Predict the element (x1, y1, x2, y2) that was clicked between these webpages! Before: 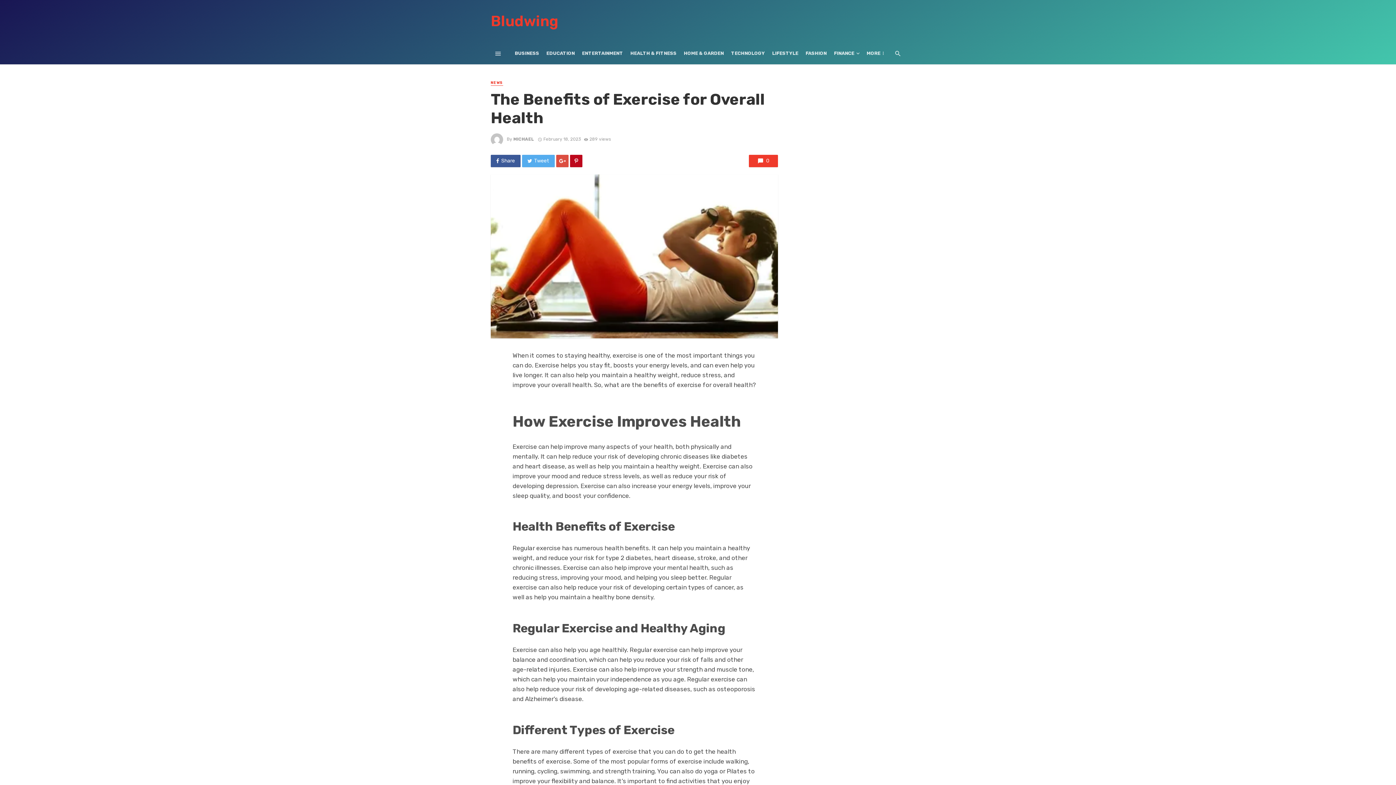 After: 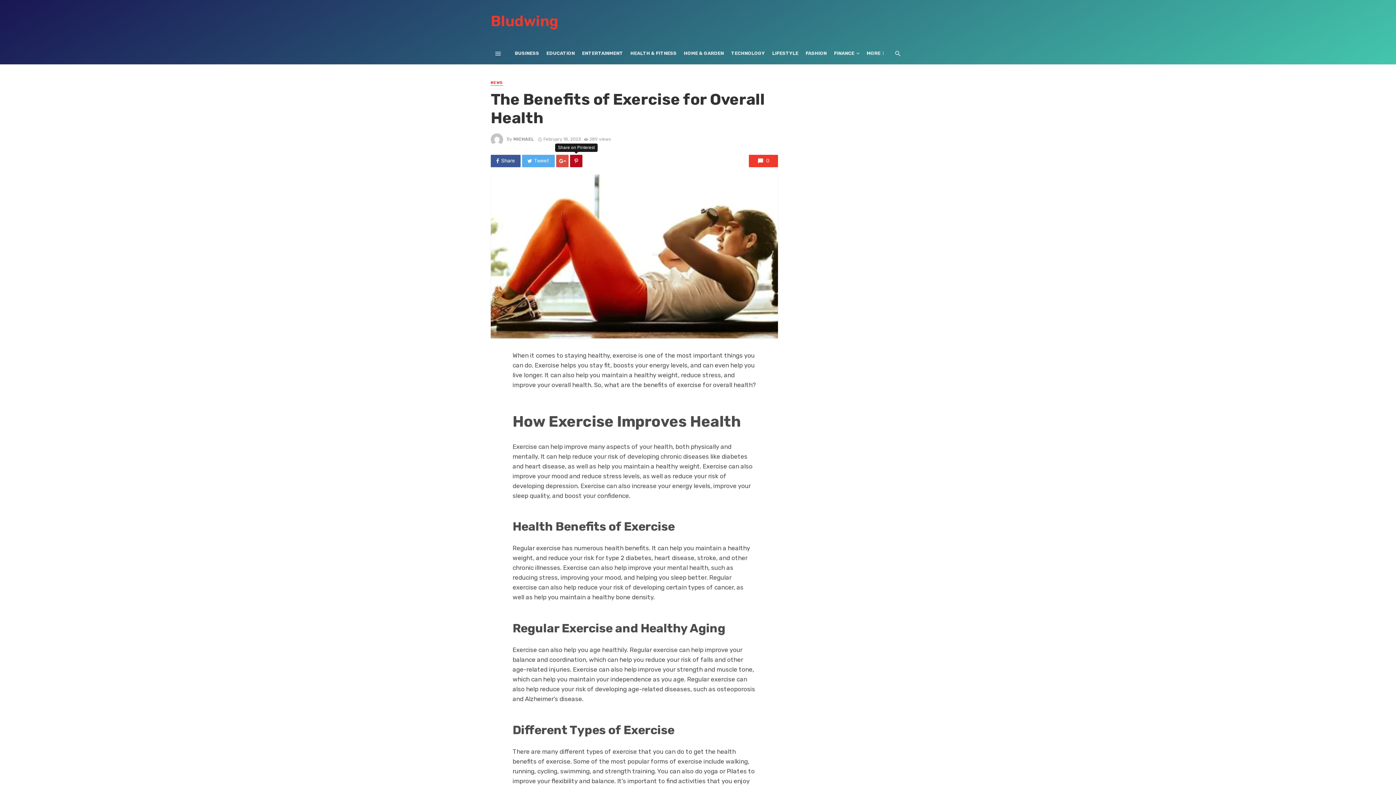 Action: bbox: (570, 154, 582, 167)